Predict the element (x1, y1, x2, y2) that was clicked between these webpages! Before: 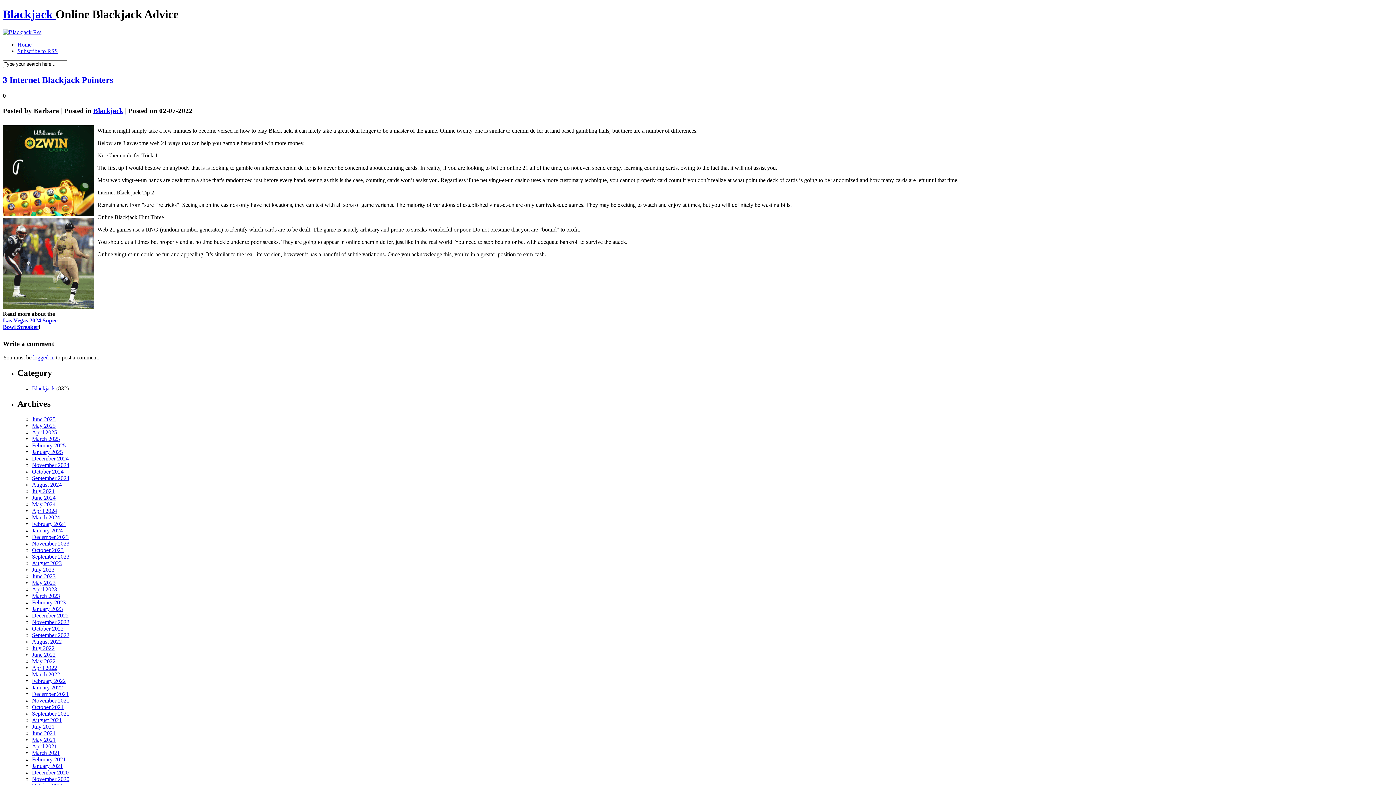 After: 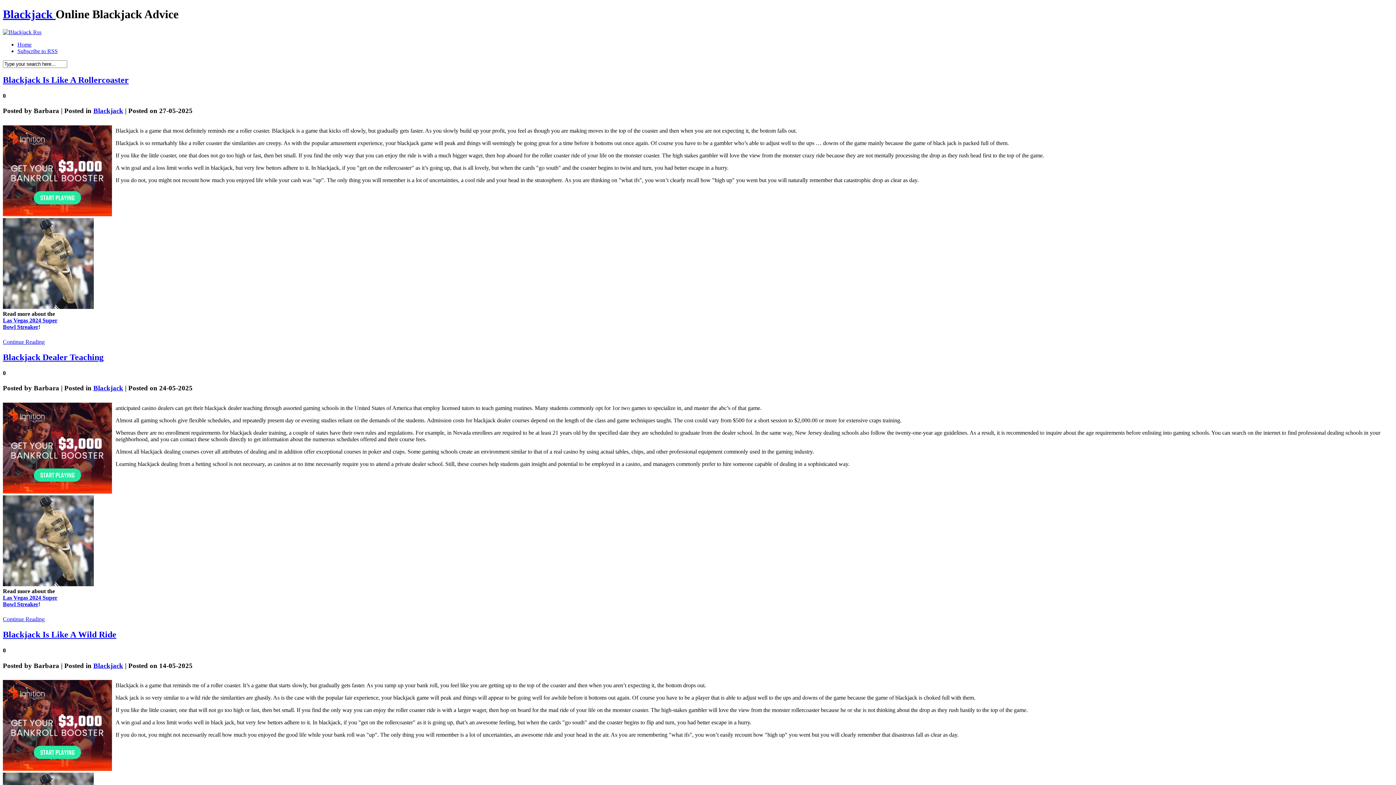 Action: bbox: (32, 422, 55, 429) label: May 2025